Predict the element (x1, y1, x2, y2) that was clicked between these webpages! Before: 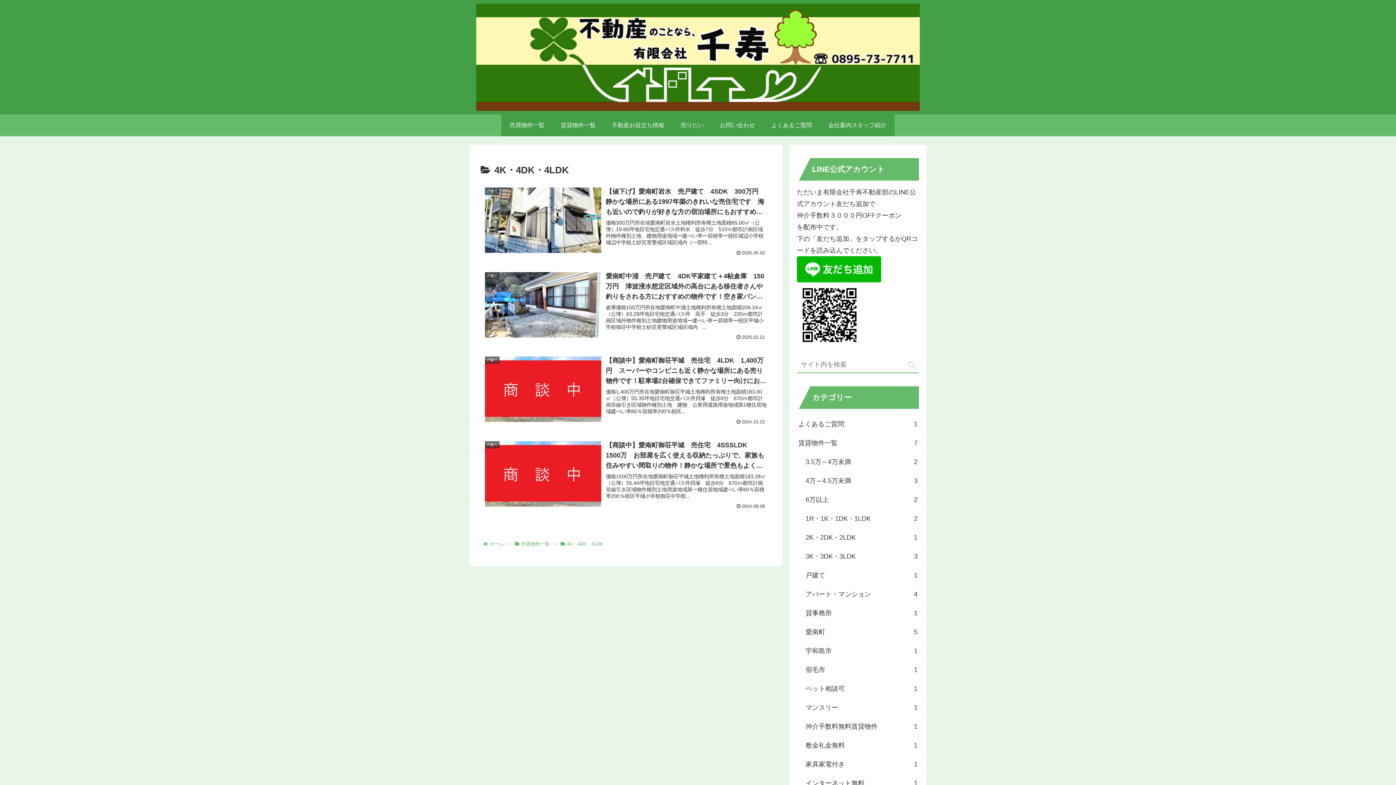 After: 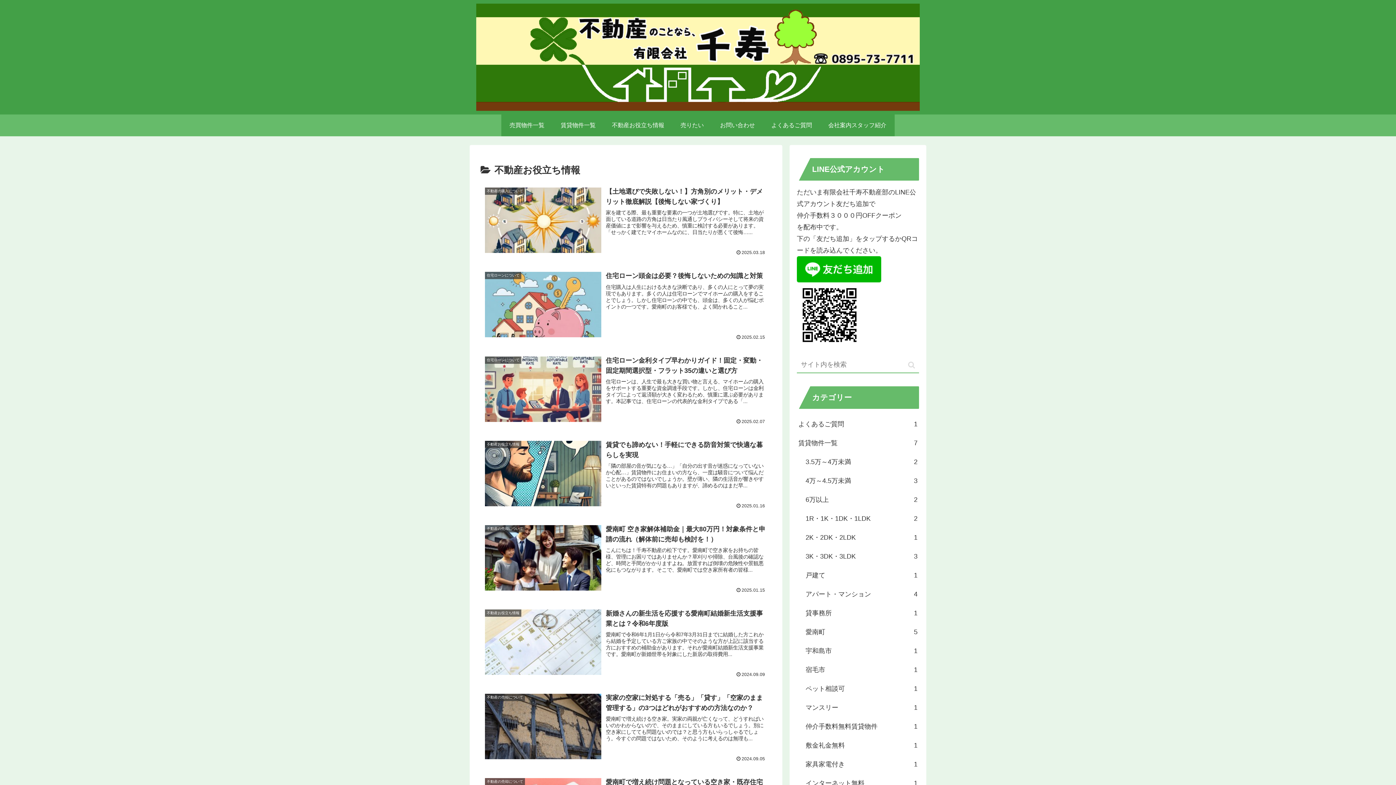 Action: bbox: (603, 114, 672, 136) label: 不動産お役立ち情報